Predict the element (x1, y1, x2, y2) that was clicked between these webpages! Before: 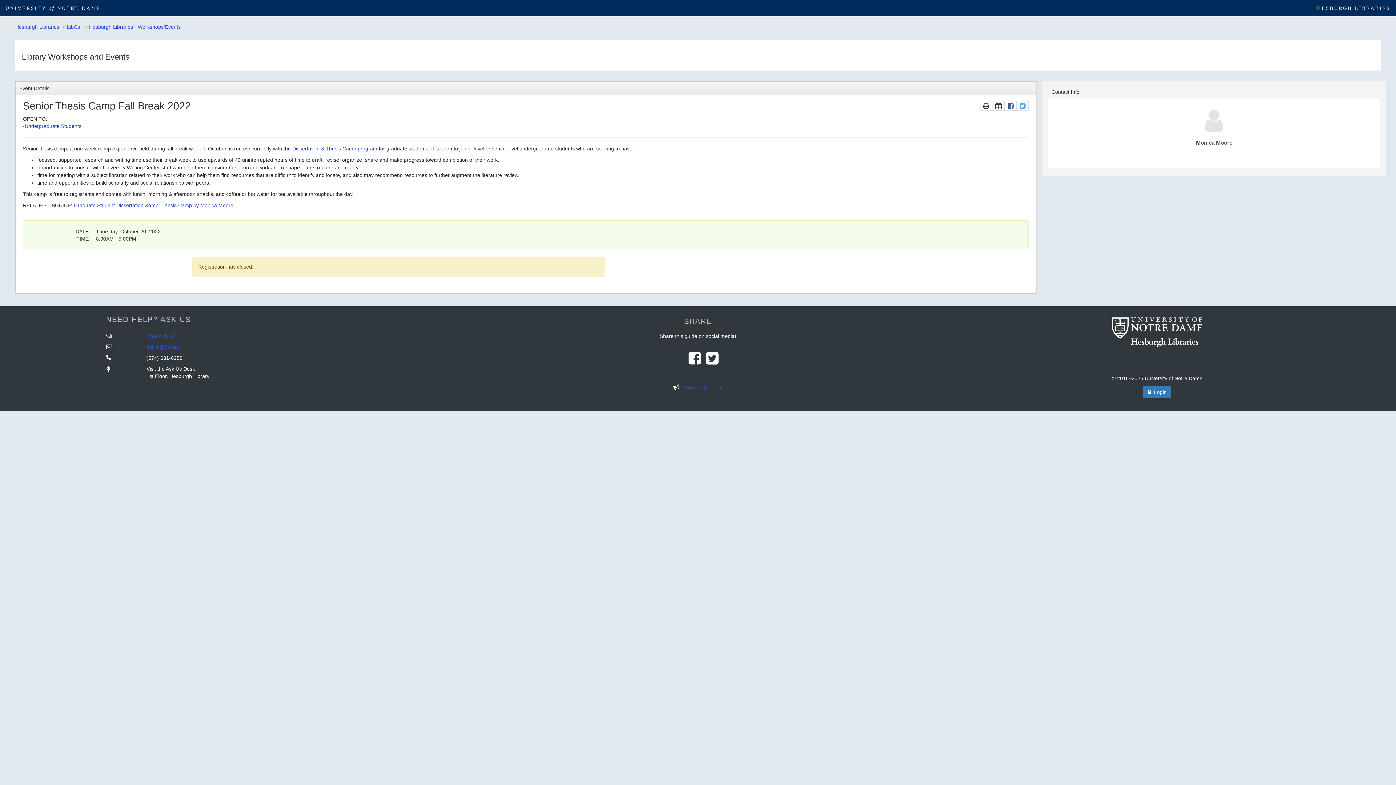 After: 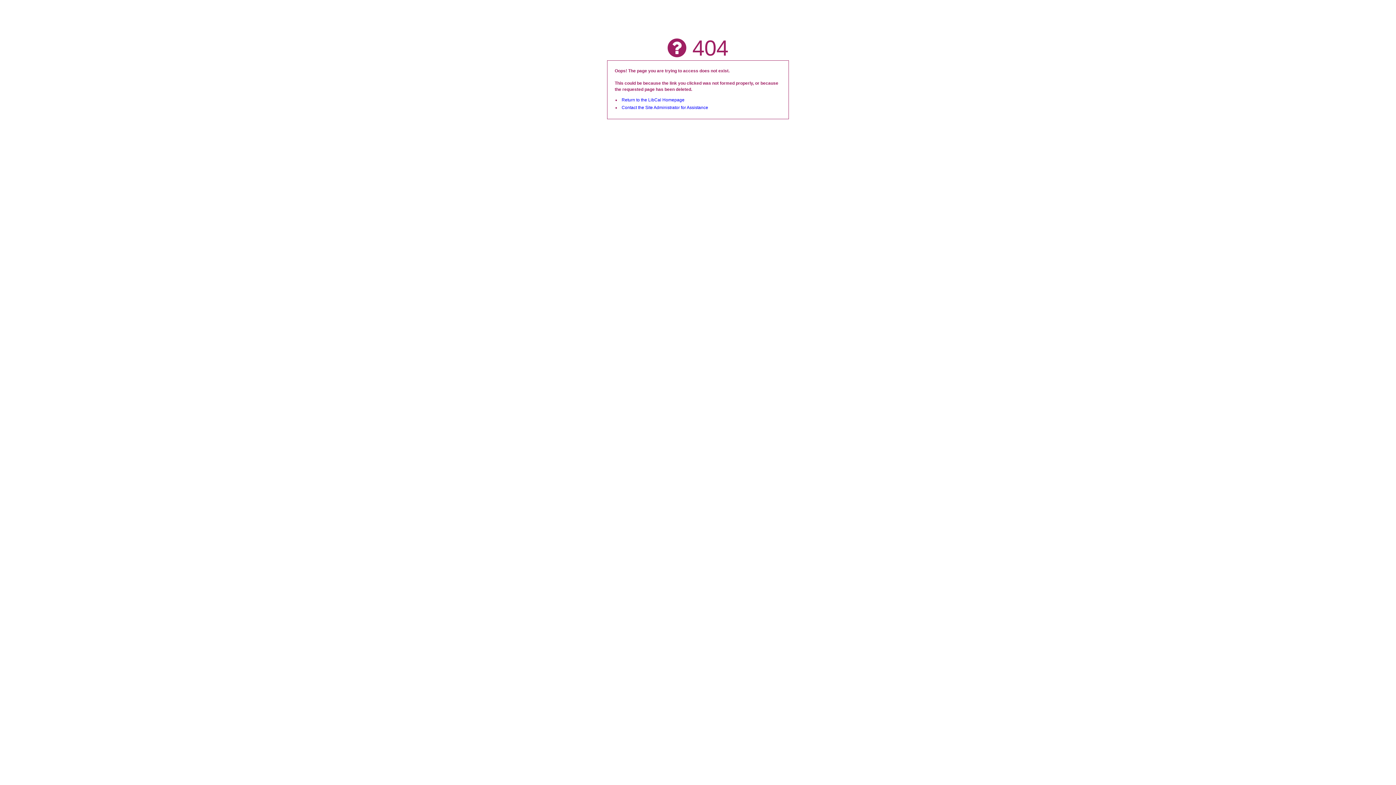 Action: label: -Undergraduate Students bbox: (22, 123, 81, 129)